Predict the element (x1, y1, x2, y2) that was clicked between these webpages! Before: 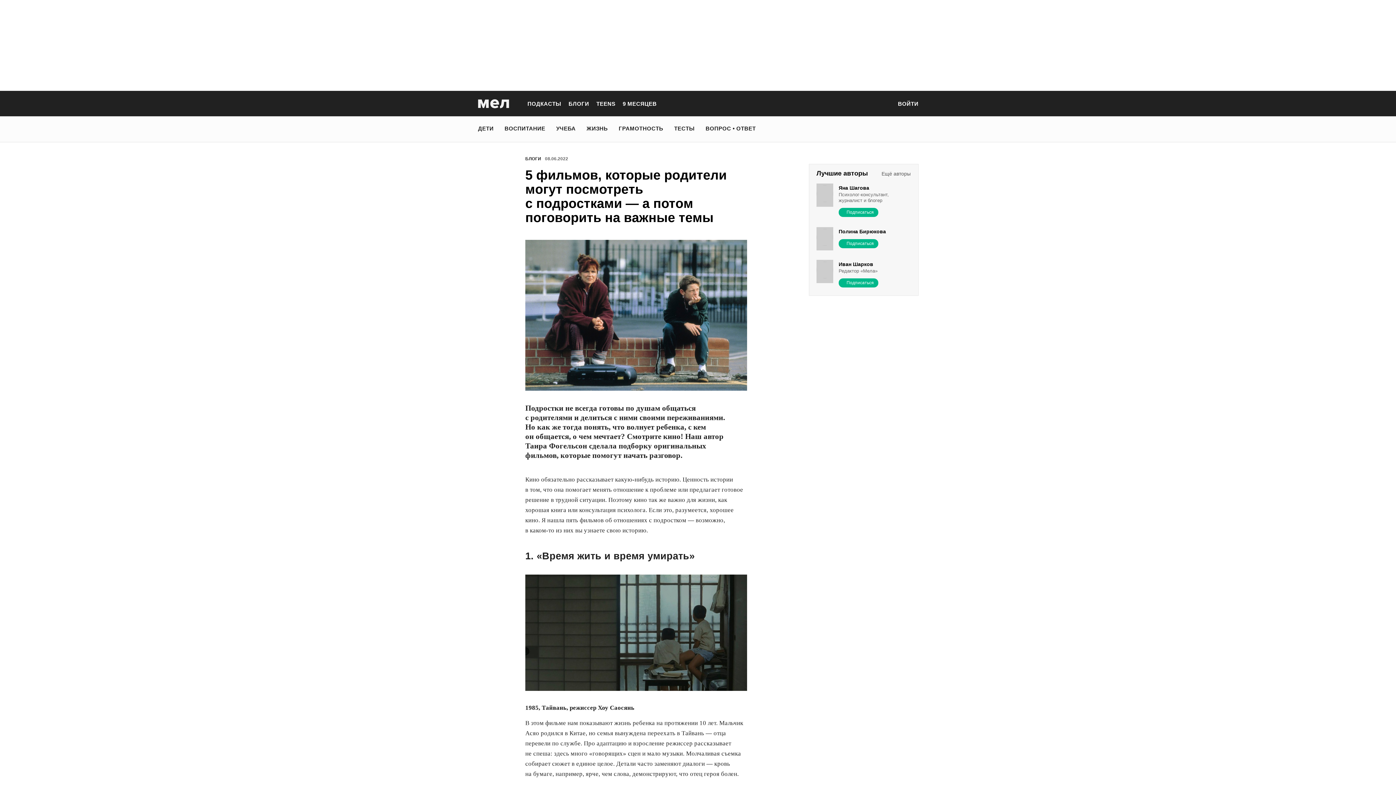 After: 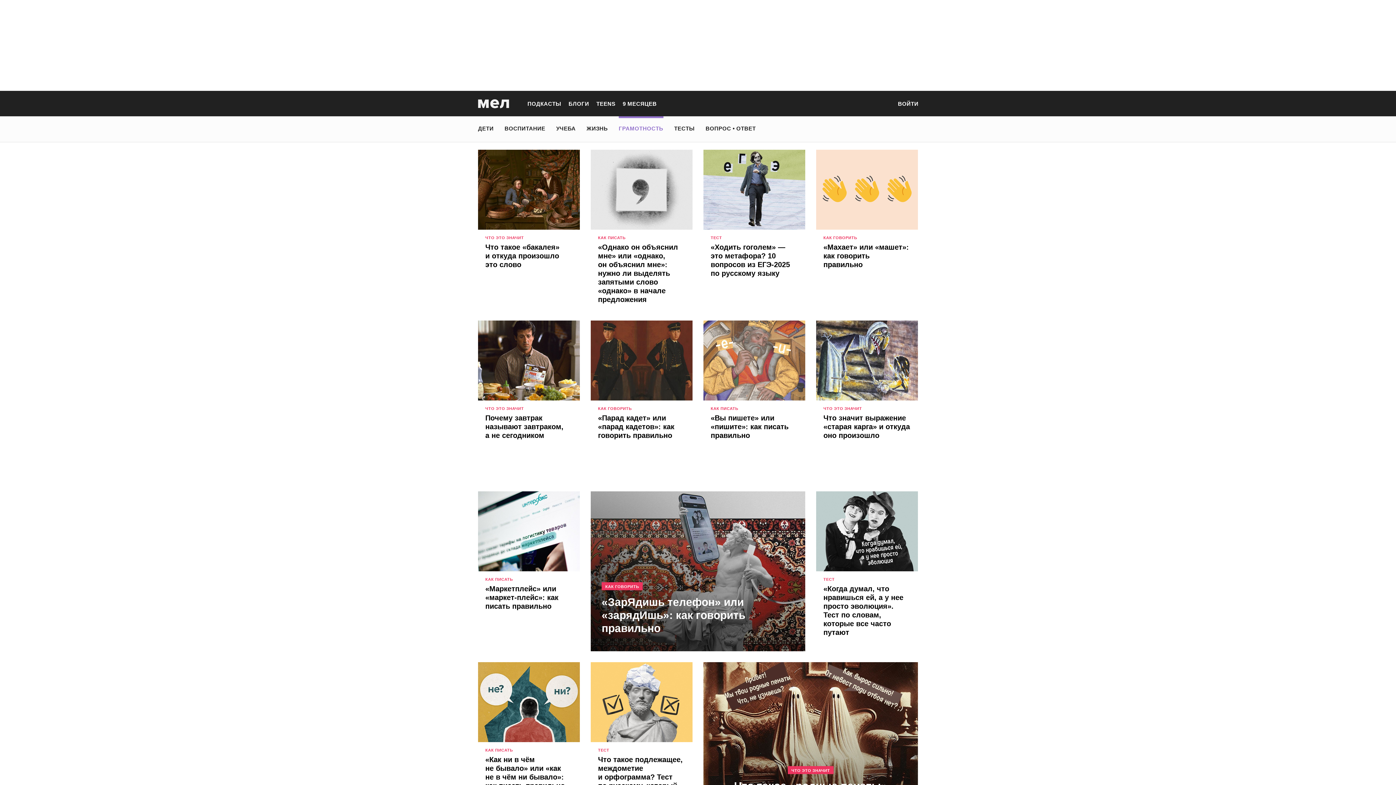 Action: bbox: (618, 121, 663, 135) label: ГРАМОТНОСТЬ